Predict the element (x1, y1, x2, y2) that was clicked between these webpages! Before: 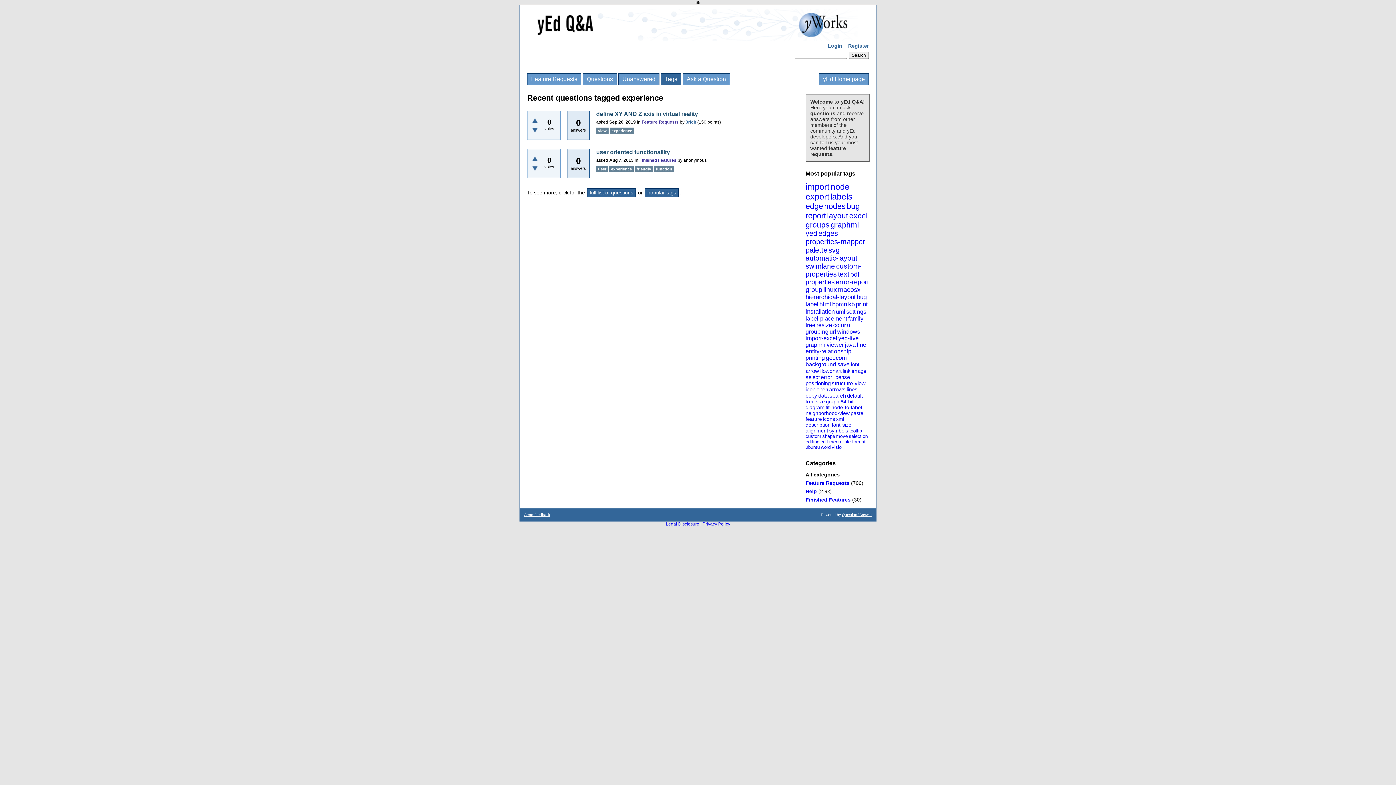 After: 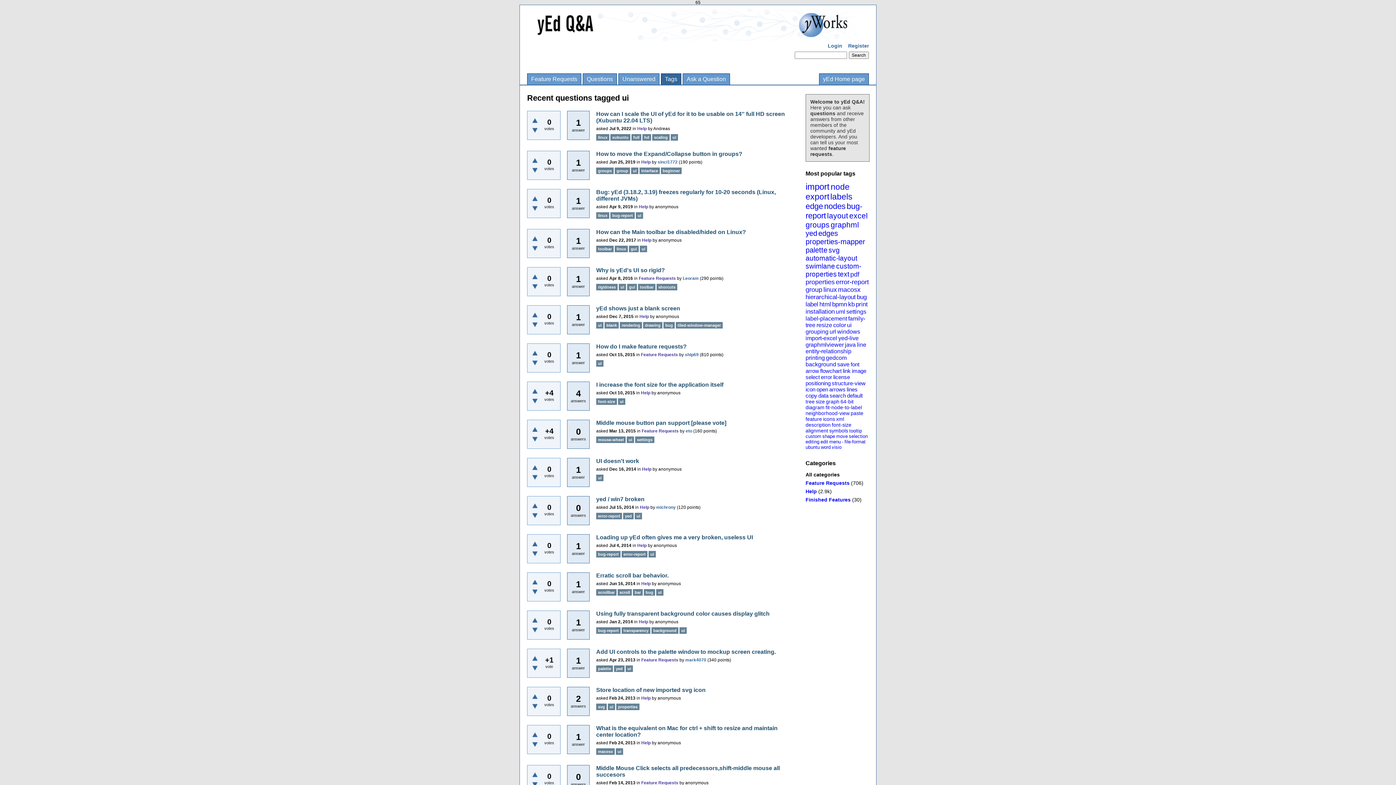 Action: label: ui bbox: (847, 322, 852, 328)